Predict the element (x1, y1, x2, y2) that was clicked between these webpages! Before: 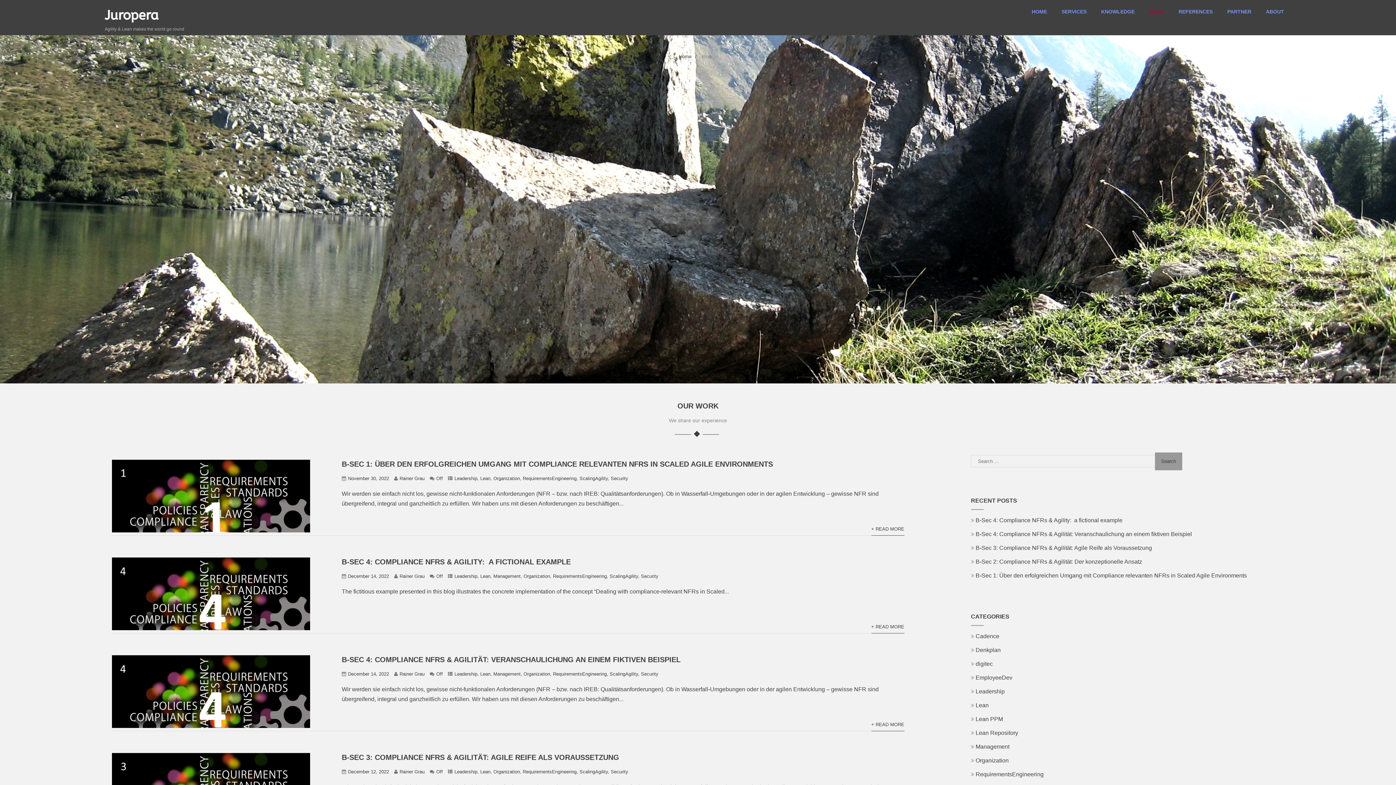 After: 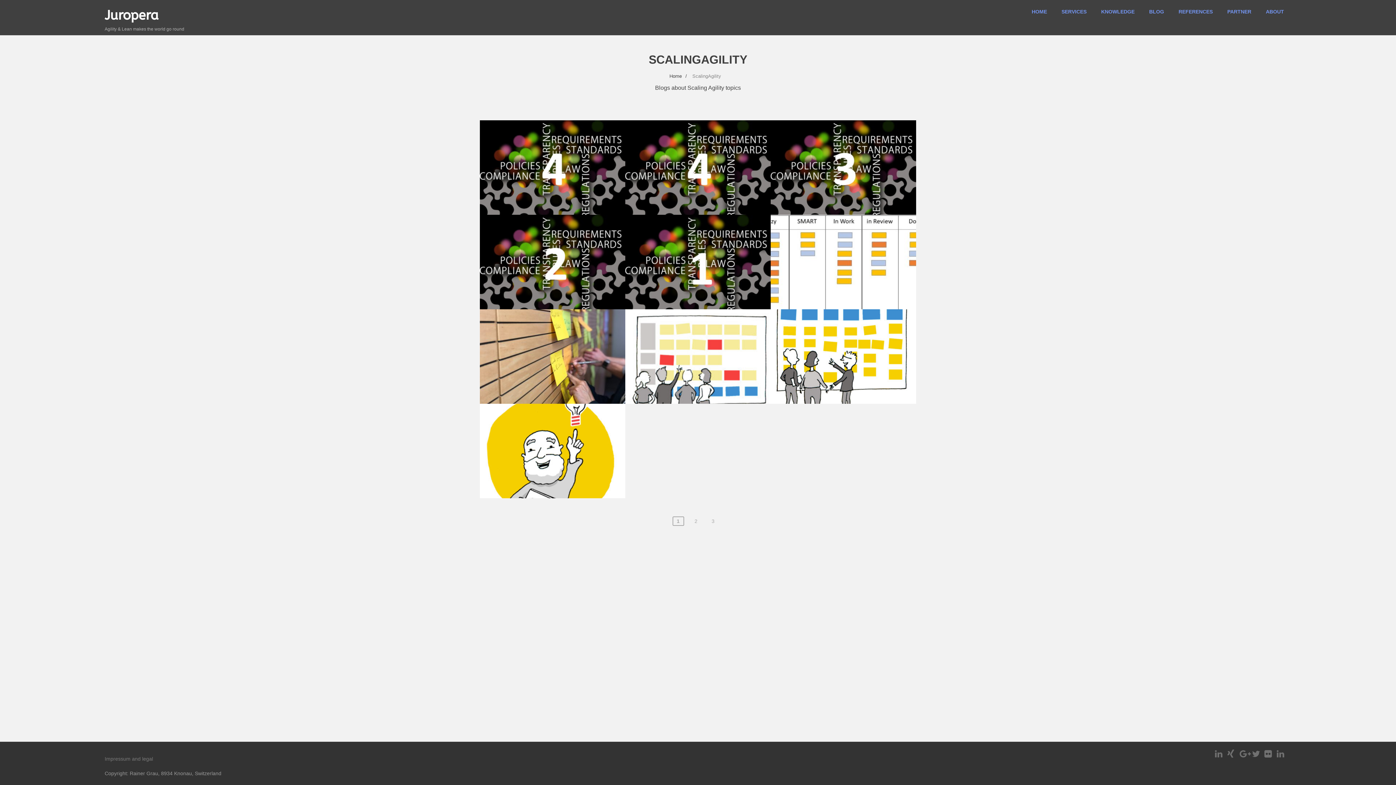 Action: bbox: (609, 573, 638, 579) label: ScalingAgility